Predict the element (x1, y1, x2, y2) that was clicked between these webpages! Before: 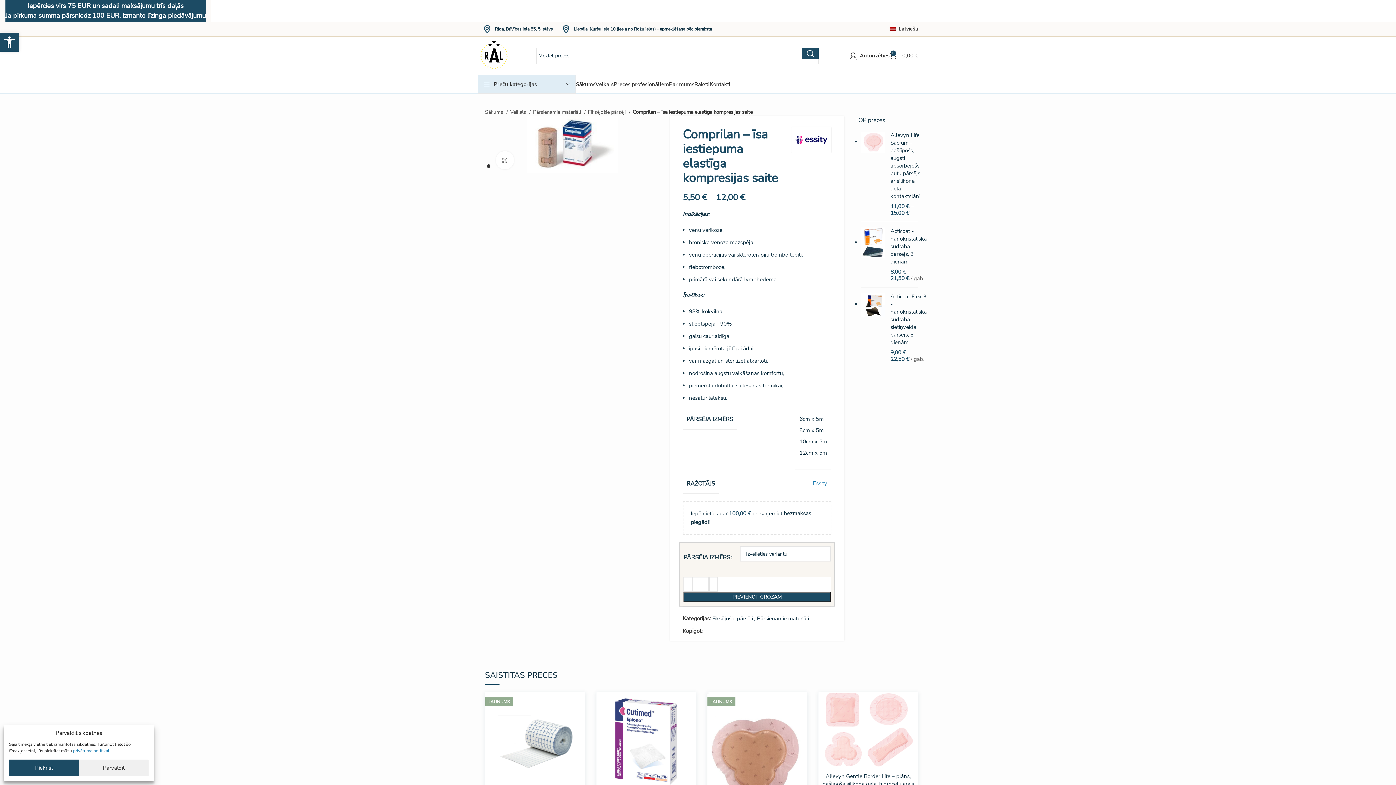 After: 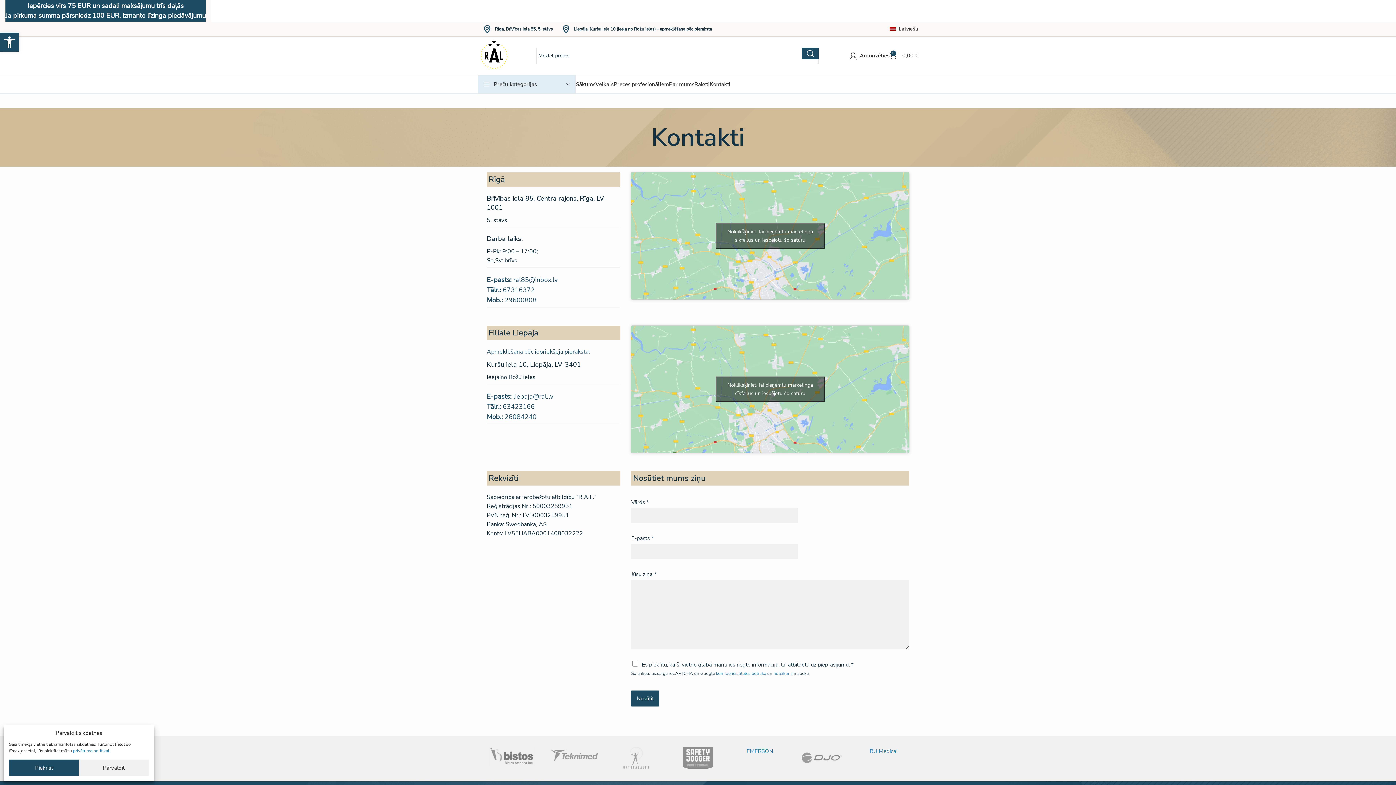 Action: label: Kontakti bbox: (709, 77, 730, 91)